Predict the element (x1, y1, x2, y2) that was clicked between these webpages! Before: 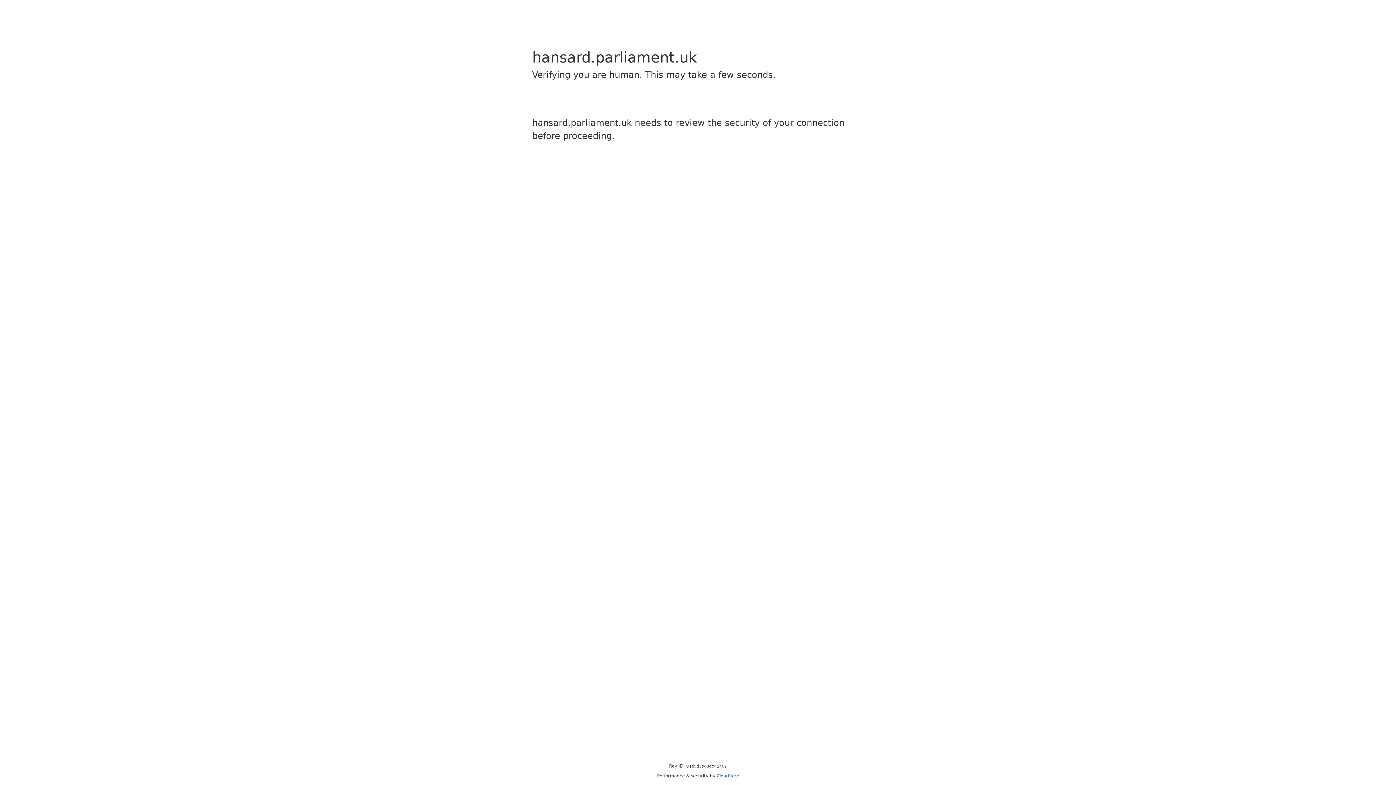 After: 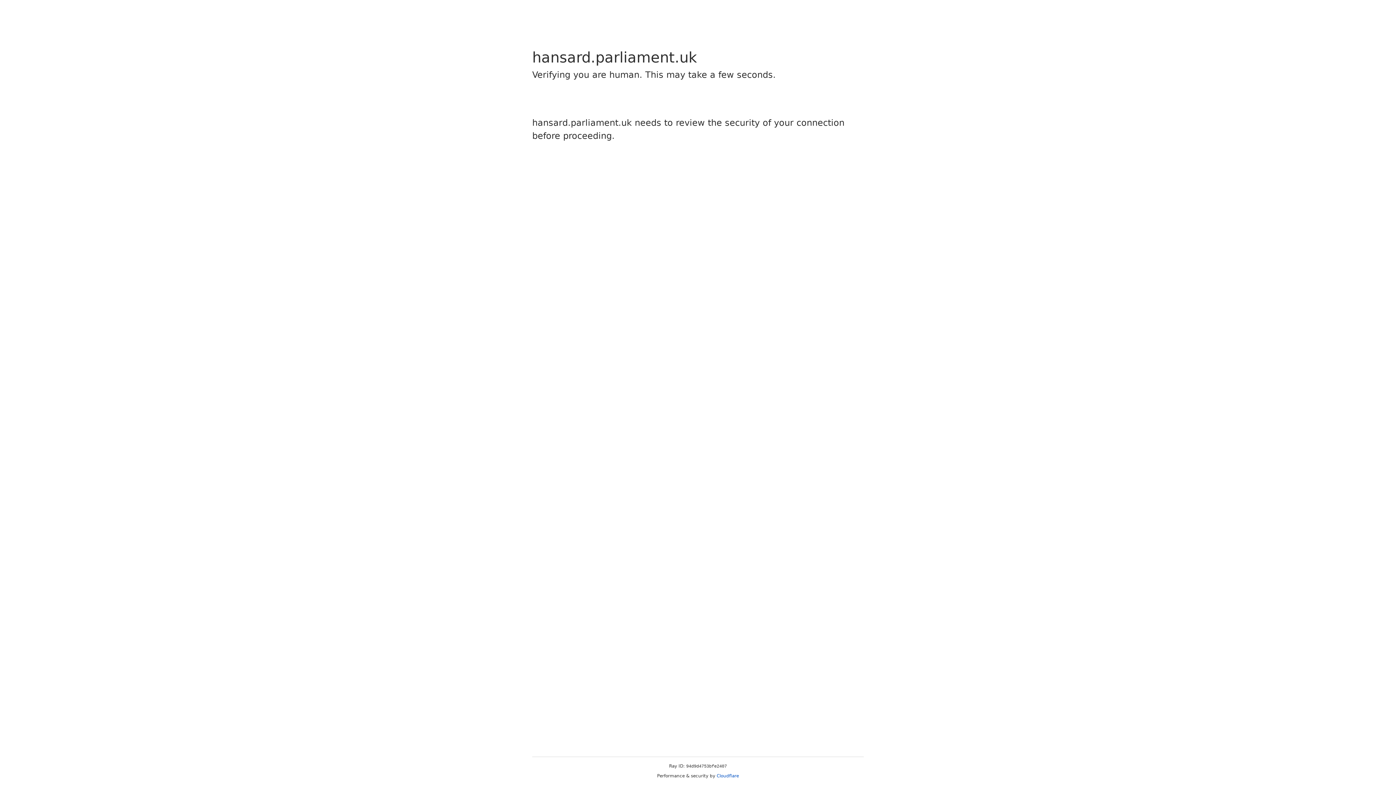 Action: bbox: (716, 773, 739, 778) label: Cloudflare